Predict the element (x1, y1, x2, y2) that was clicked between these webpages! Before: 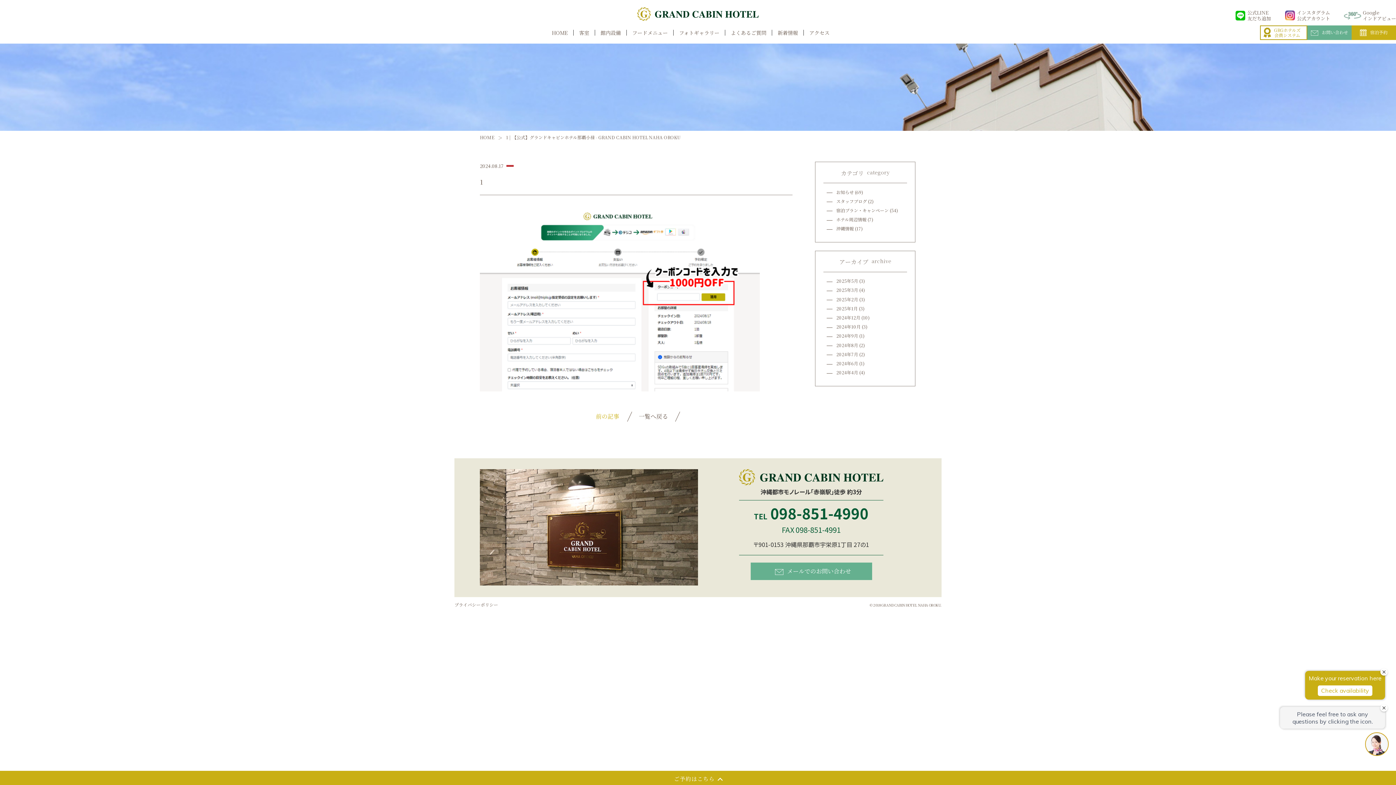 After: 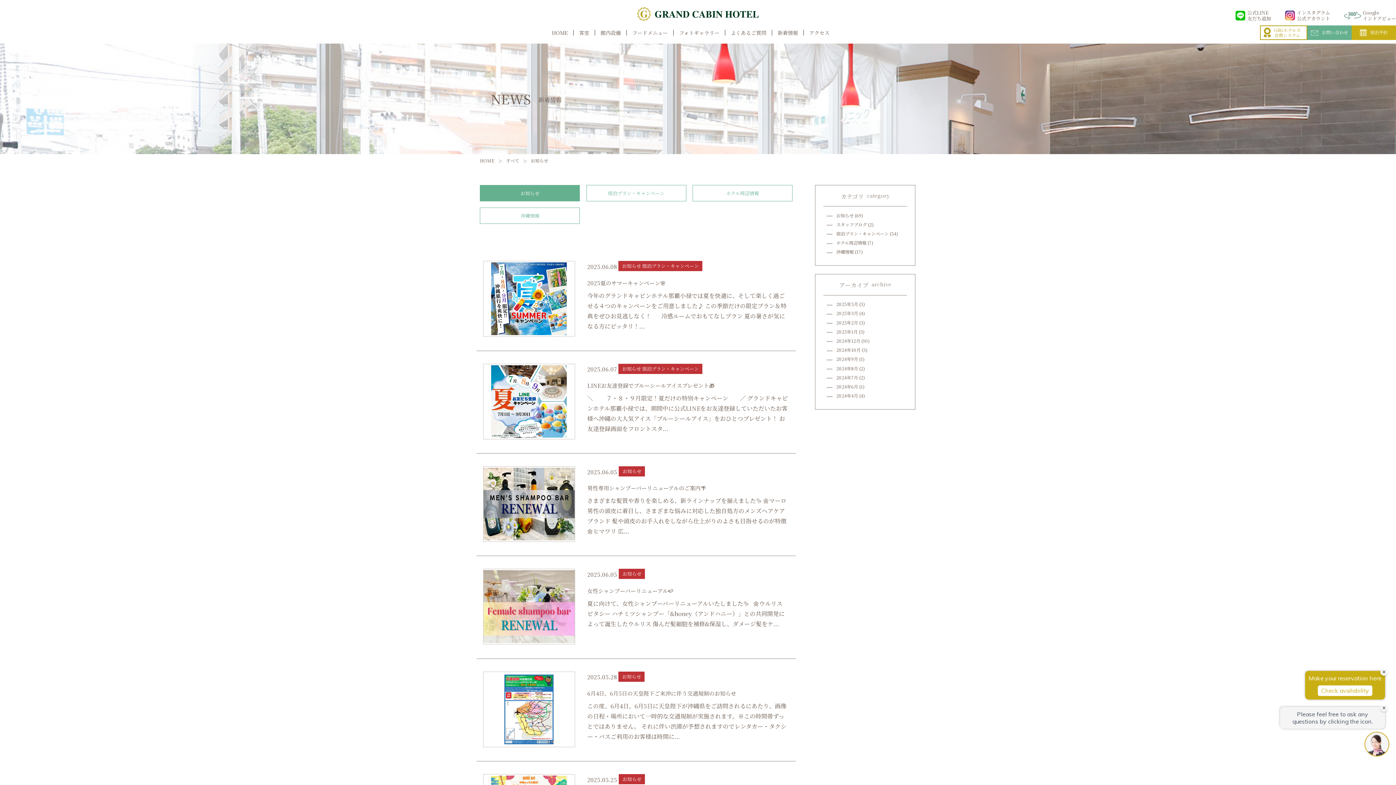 Action: label: お知らせ bbox: (836, 188, 853, 195)